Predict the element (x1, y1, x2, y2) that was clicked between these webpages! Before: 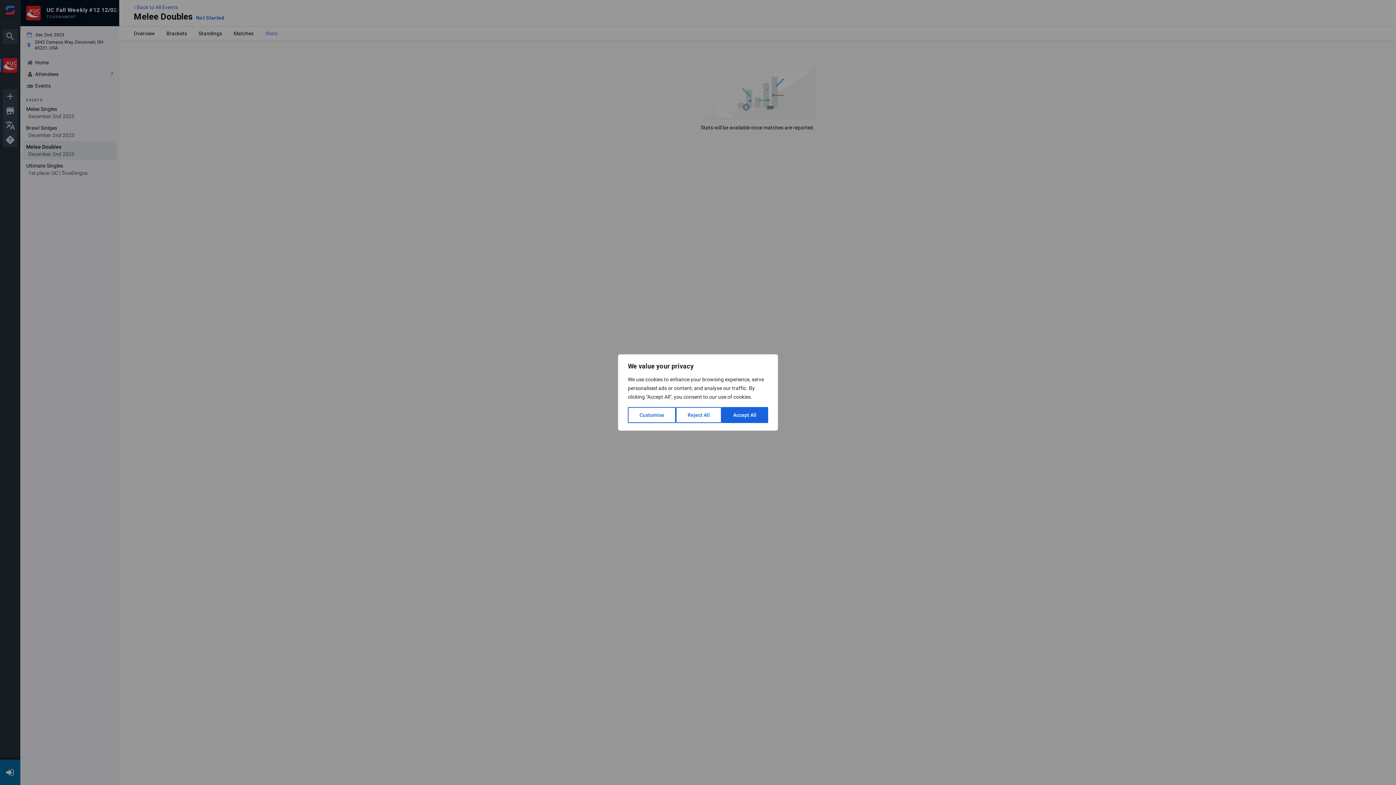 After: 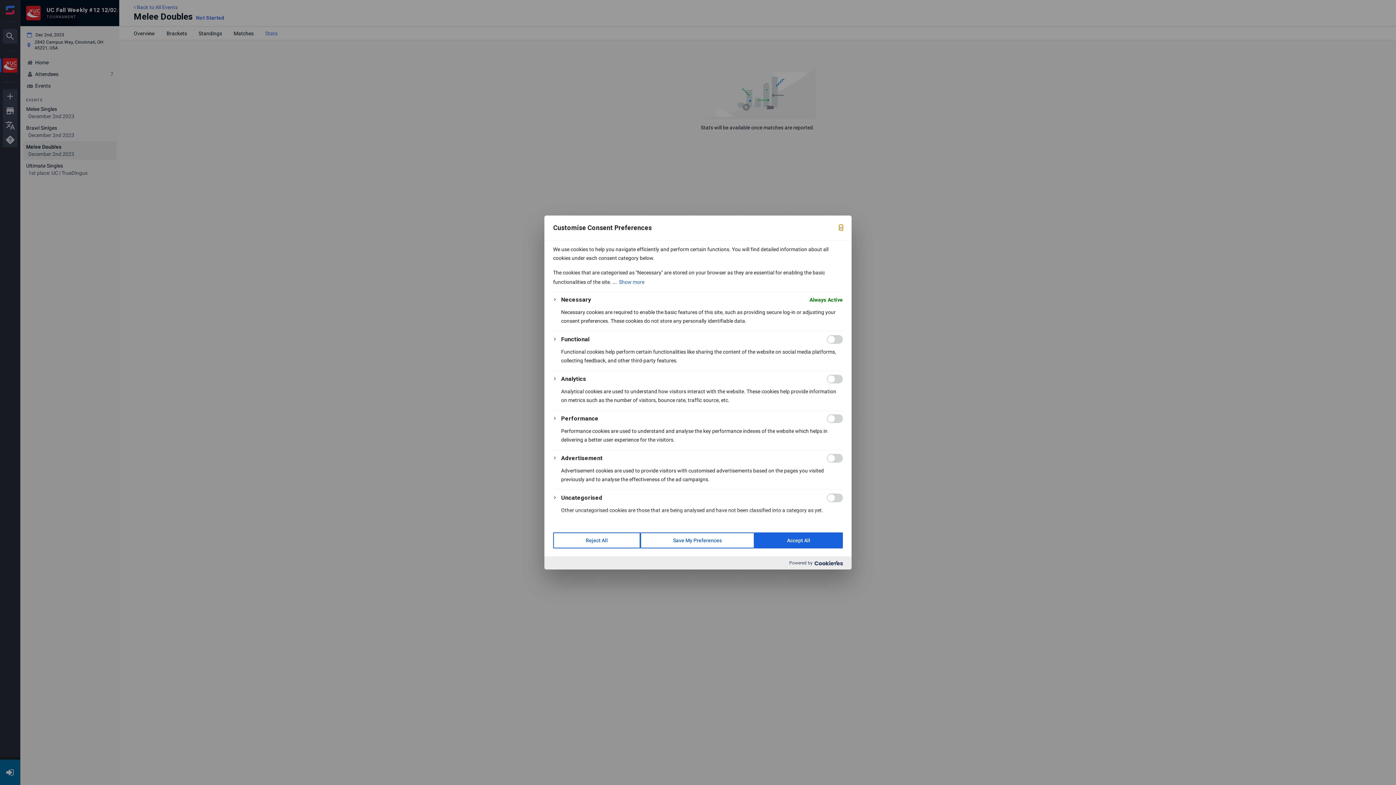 Action: bbox: (628, 407, 676, 423) label: Customise